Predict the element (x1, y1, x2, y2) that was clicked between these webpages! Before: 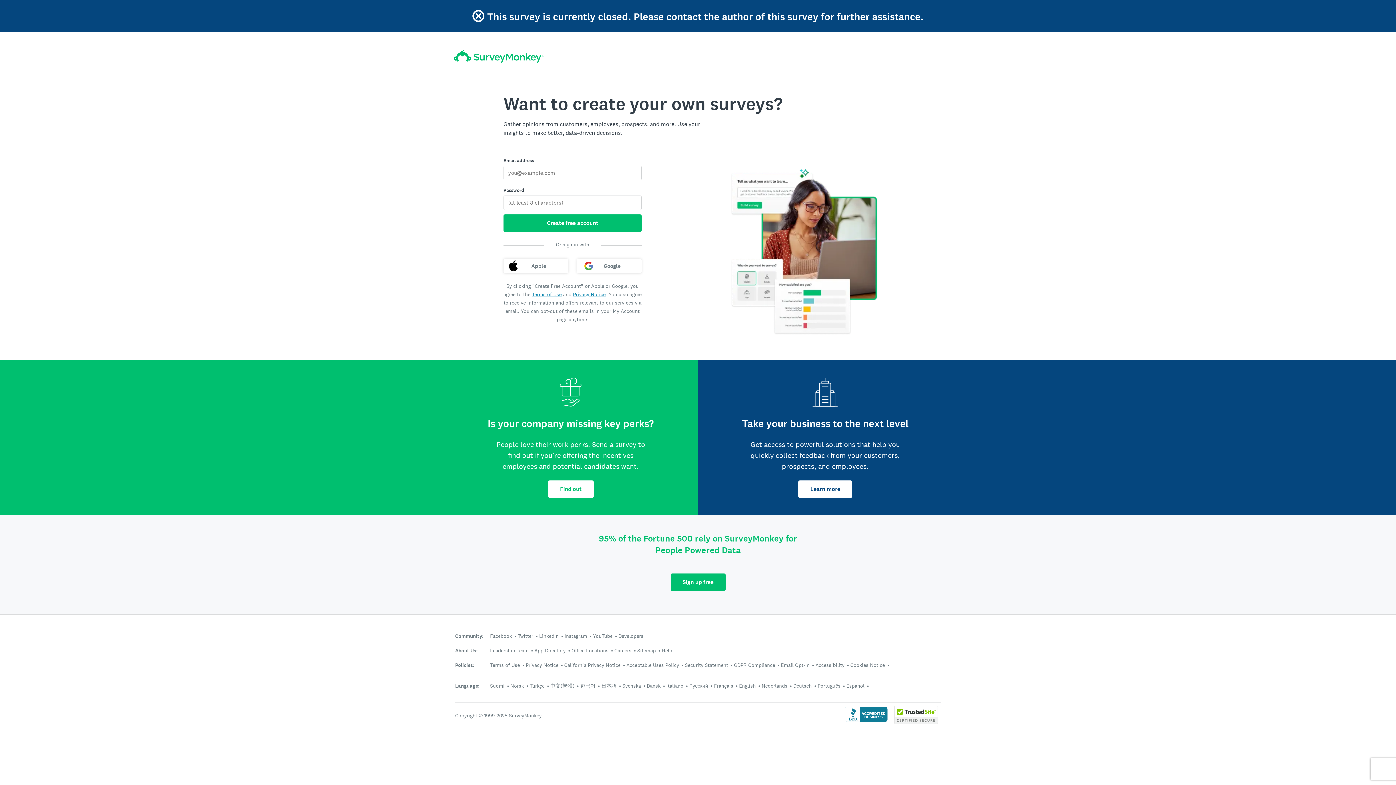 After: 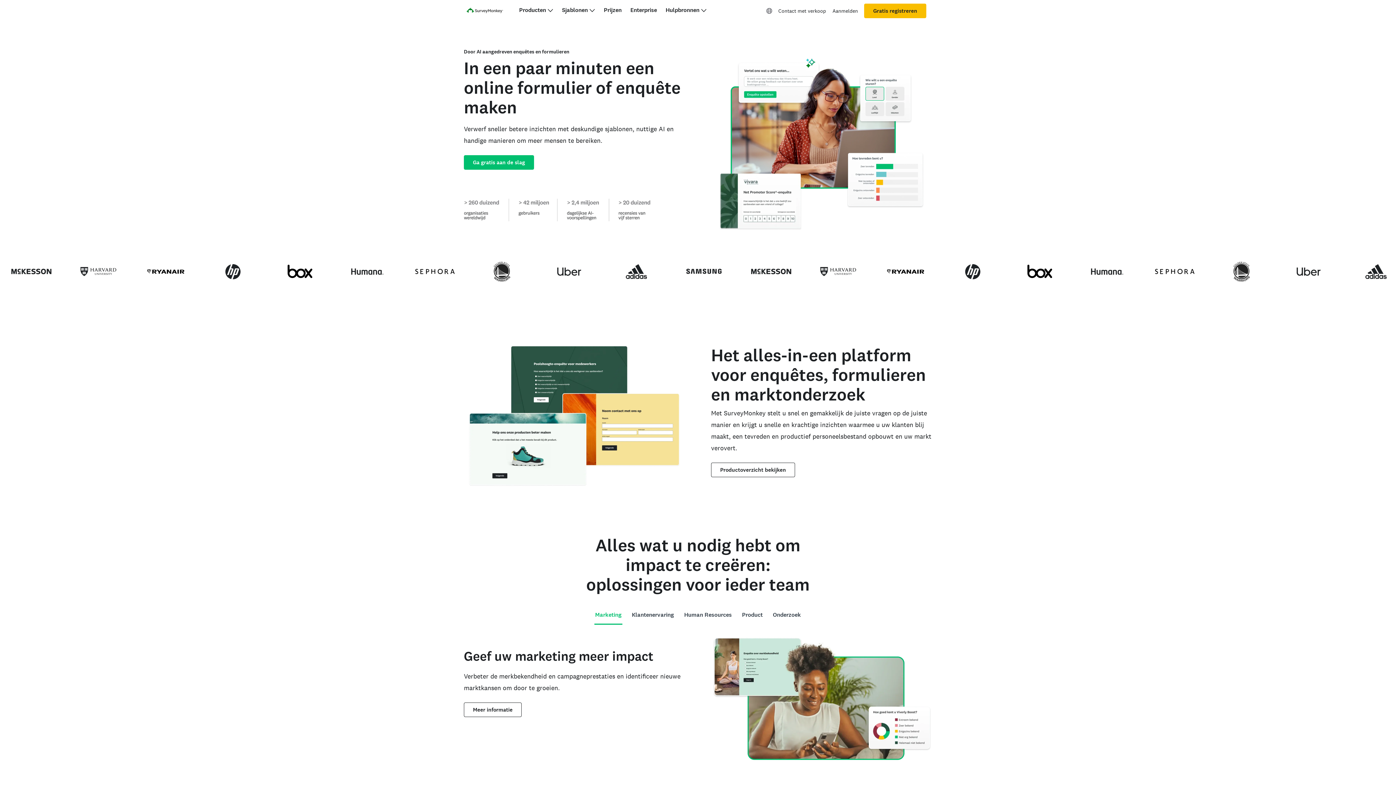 Action: label: Nederlands bbox: (761, 682, 787, 689)